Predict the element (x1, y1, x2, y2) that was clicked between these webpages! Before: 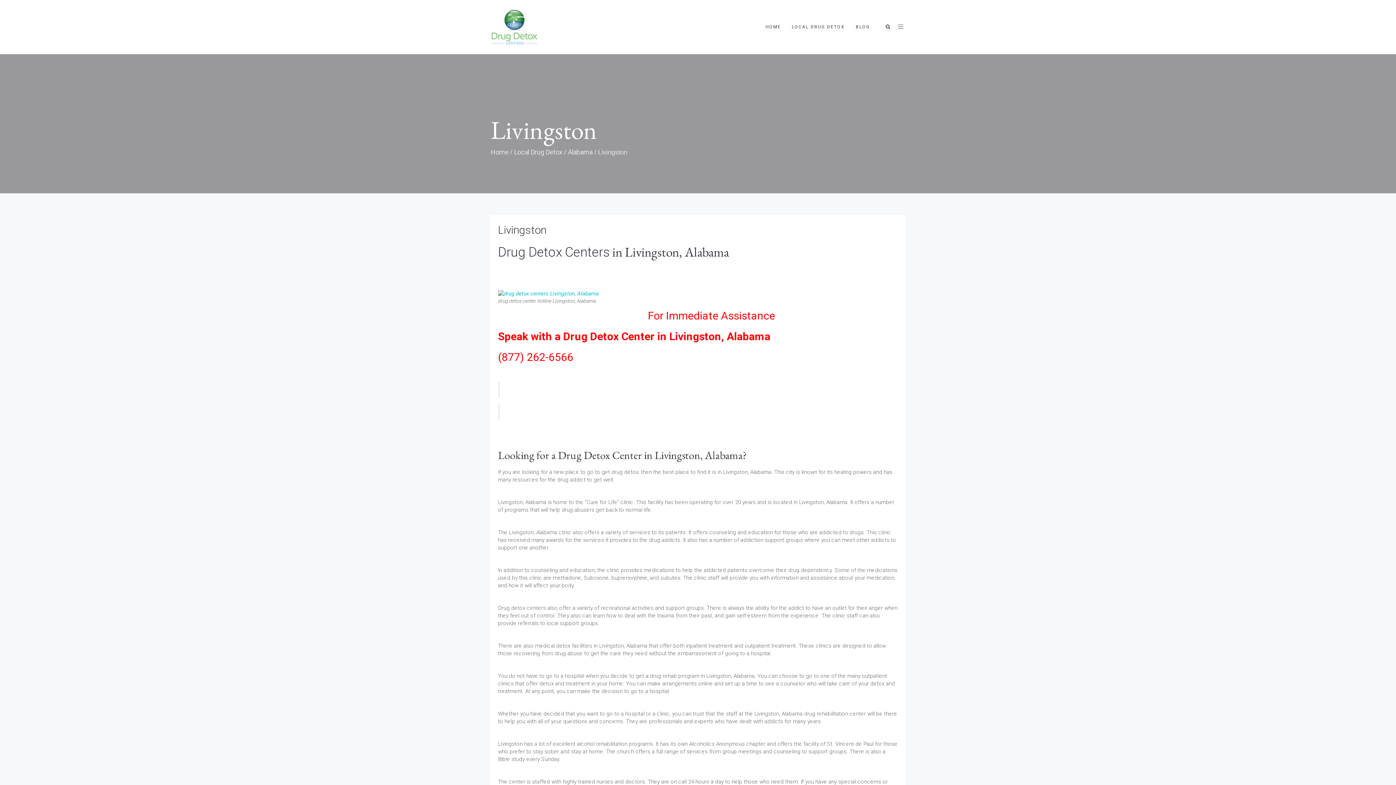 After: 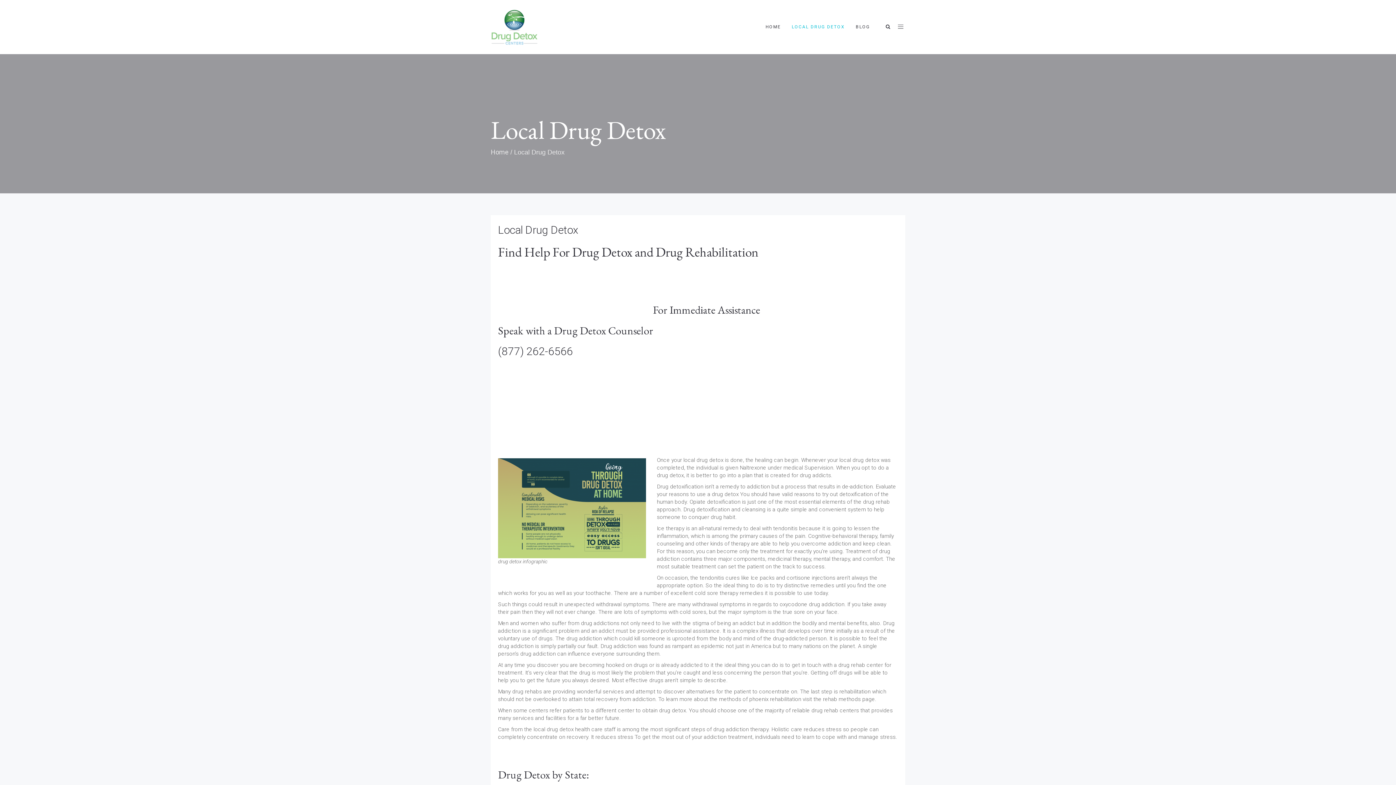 Action: bbox: (786, 0, 850, 54) label: LOCAL DRUG DETOX